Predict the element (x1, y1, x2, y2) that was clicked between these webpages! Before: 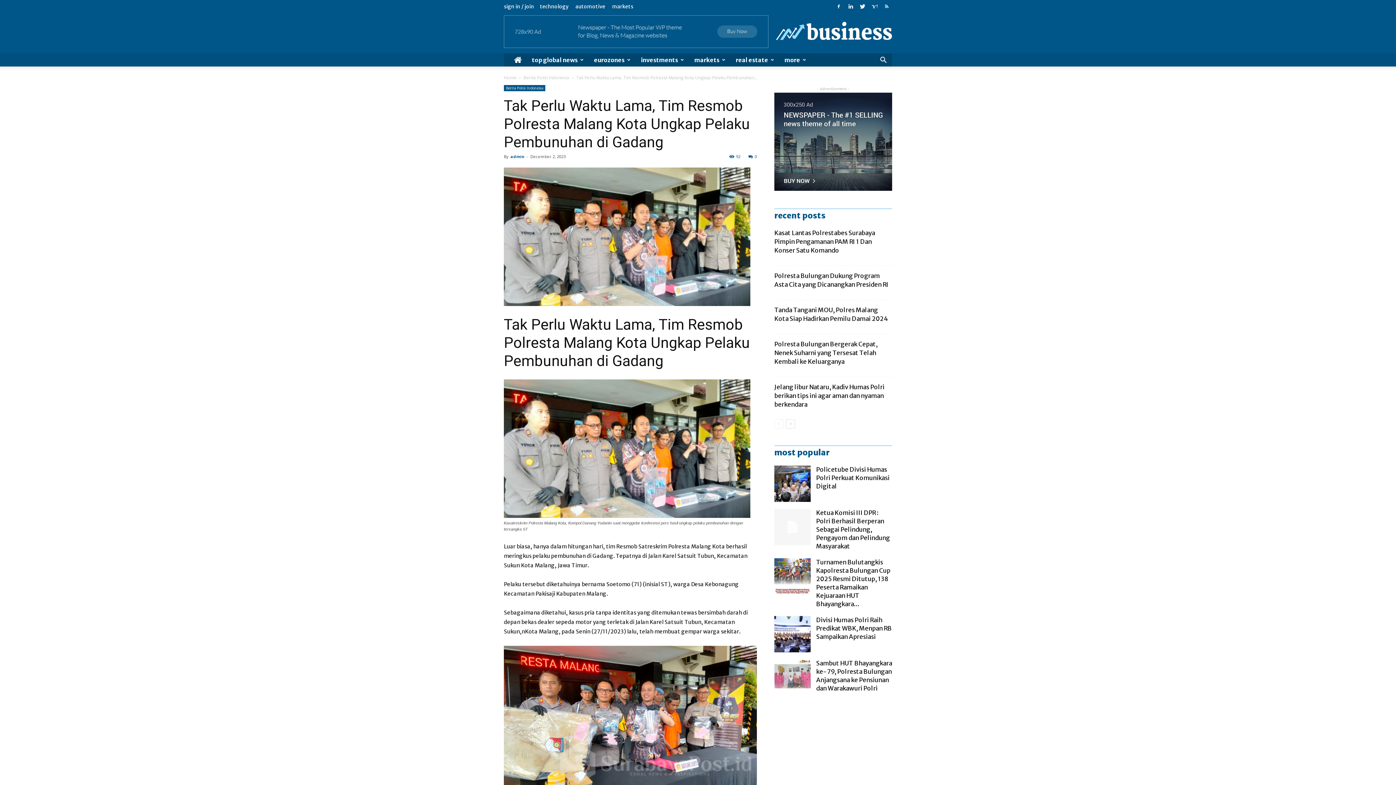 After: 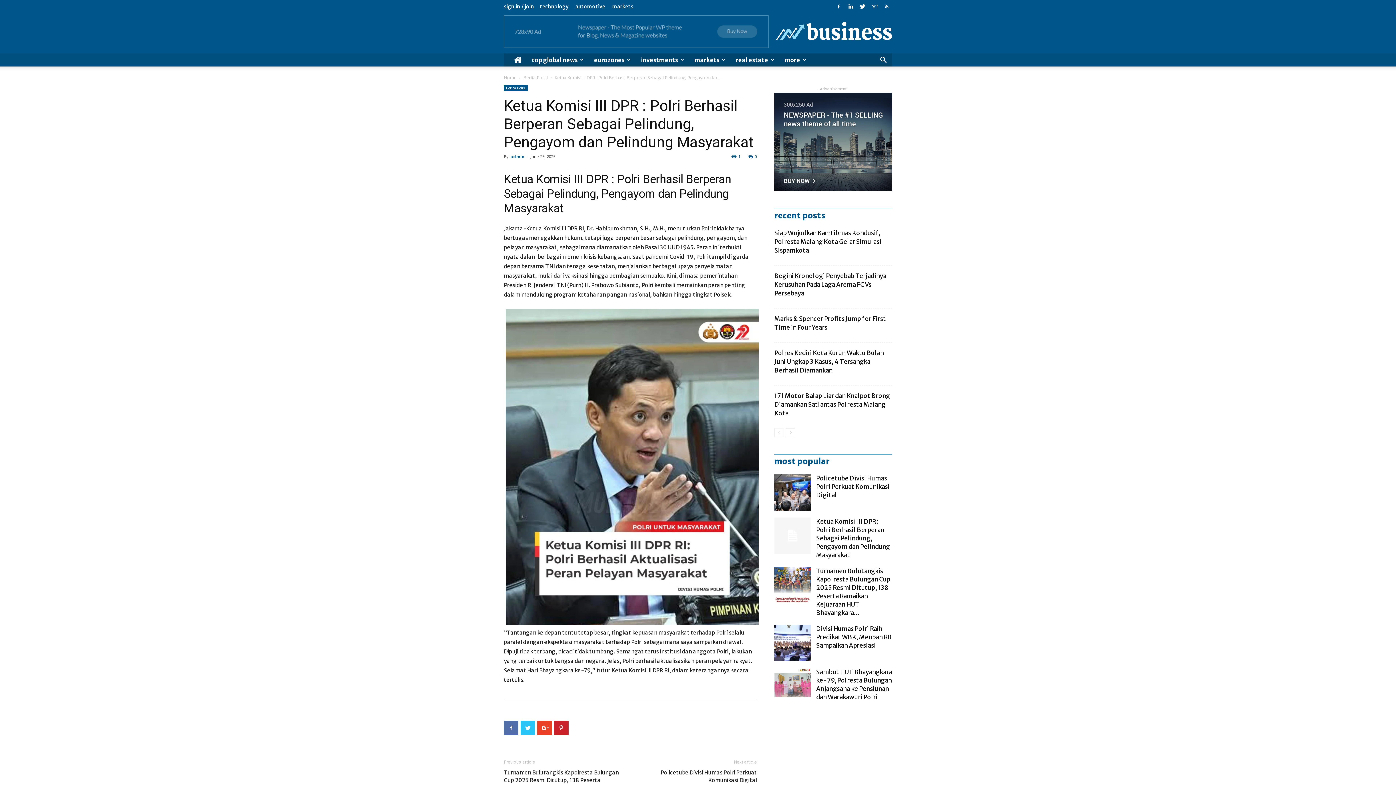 Action: bbox: (774, 509, 810, 545)